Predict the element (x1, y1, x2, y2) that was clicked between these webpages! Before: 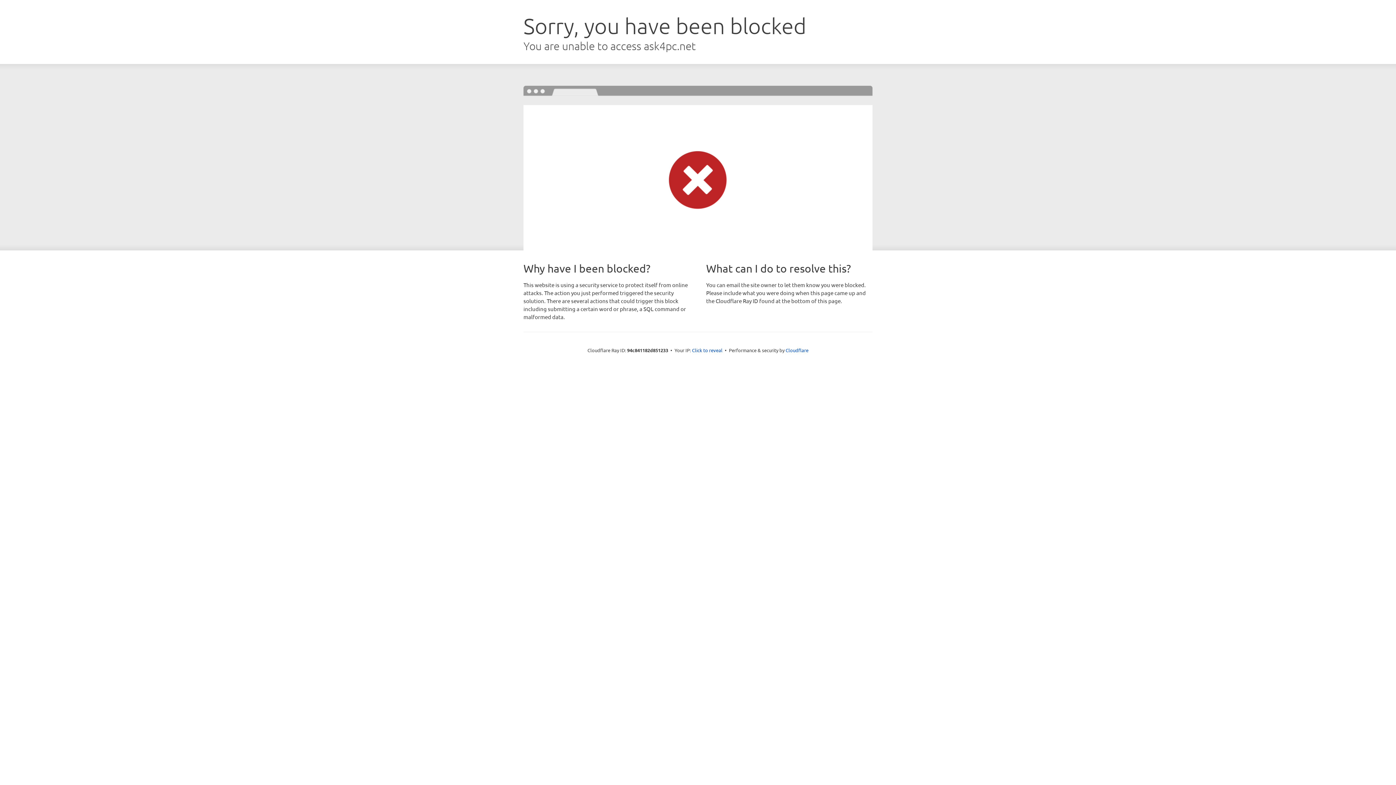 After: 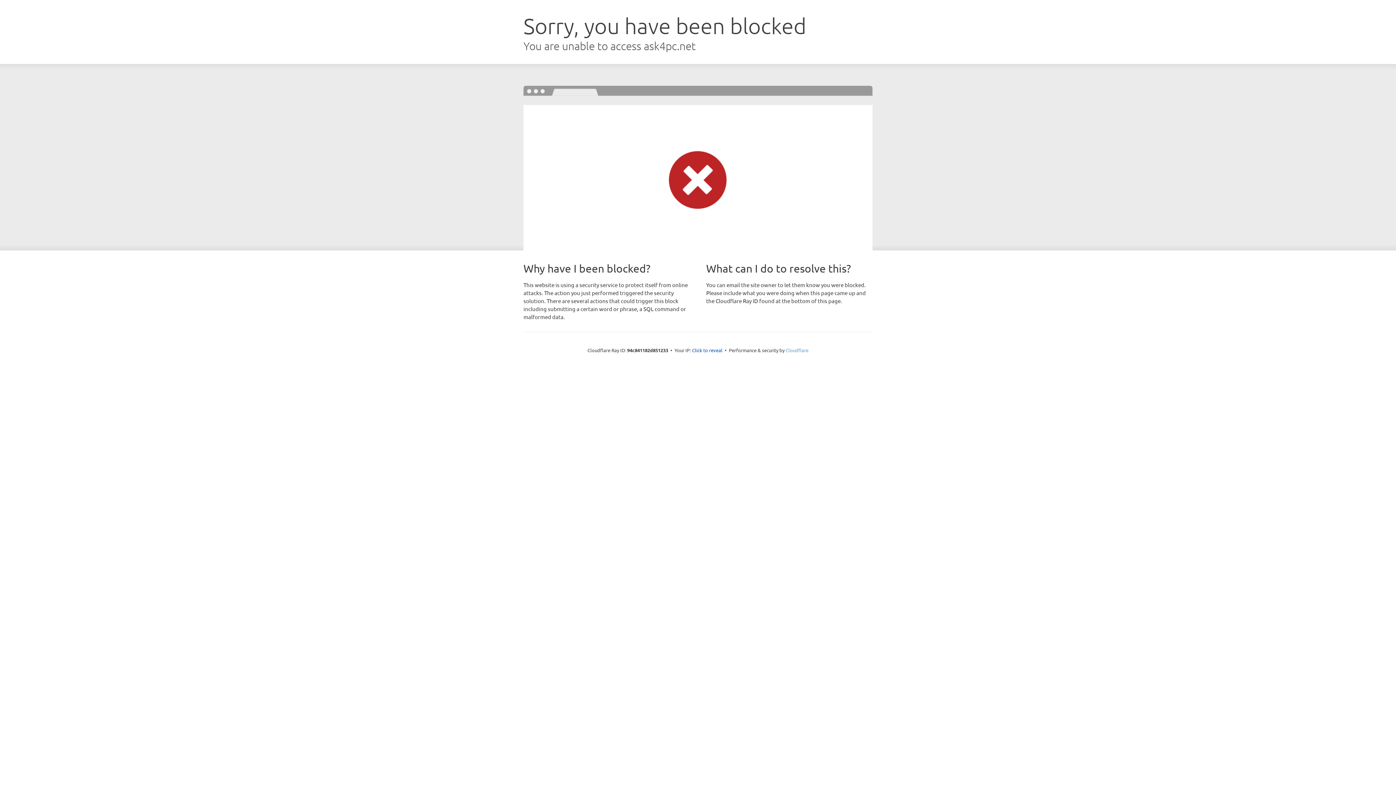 Action: label: Cloudflare bbox: (785, 347, 808, 353)